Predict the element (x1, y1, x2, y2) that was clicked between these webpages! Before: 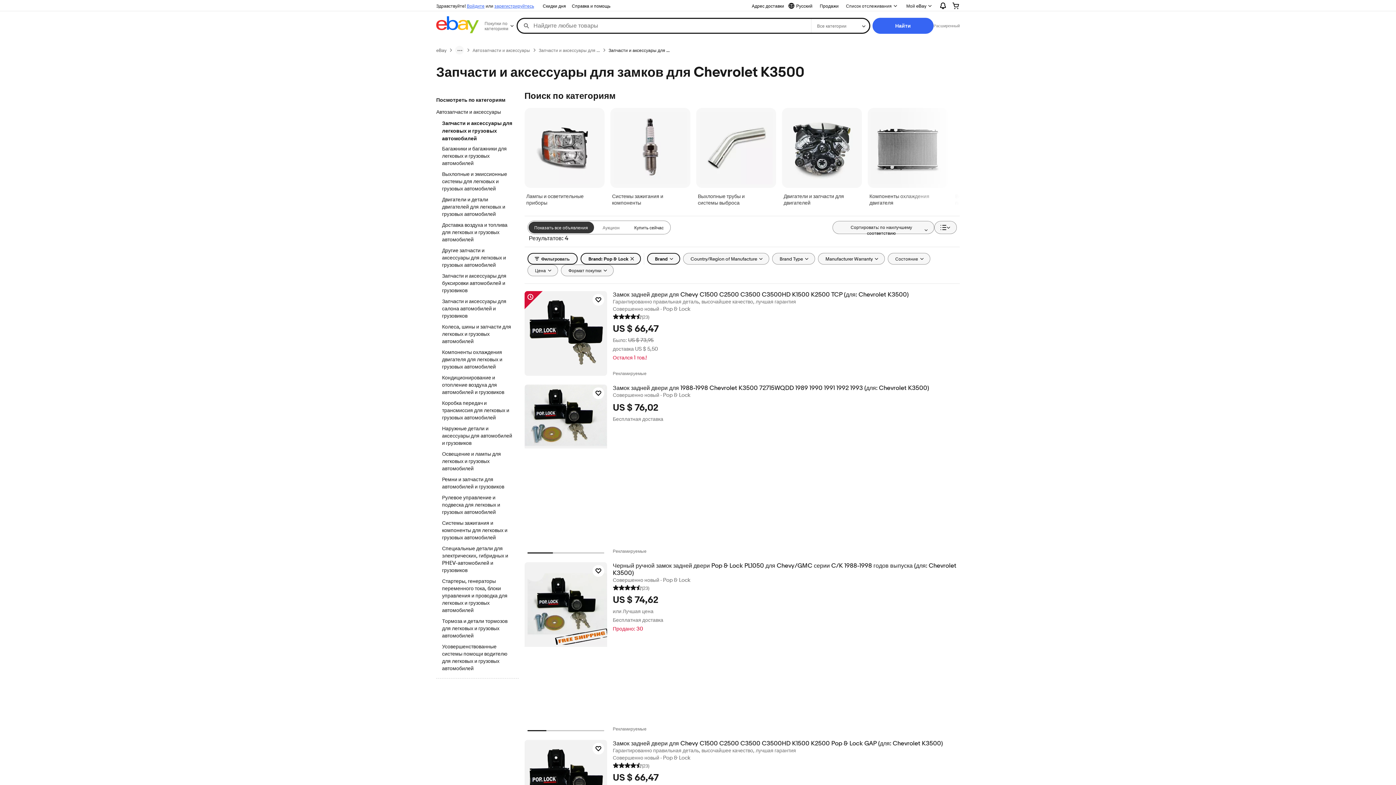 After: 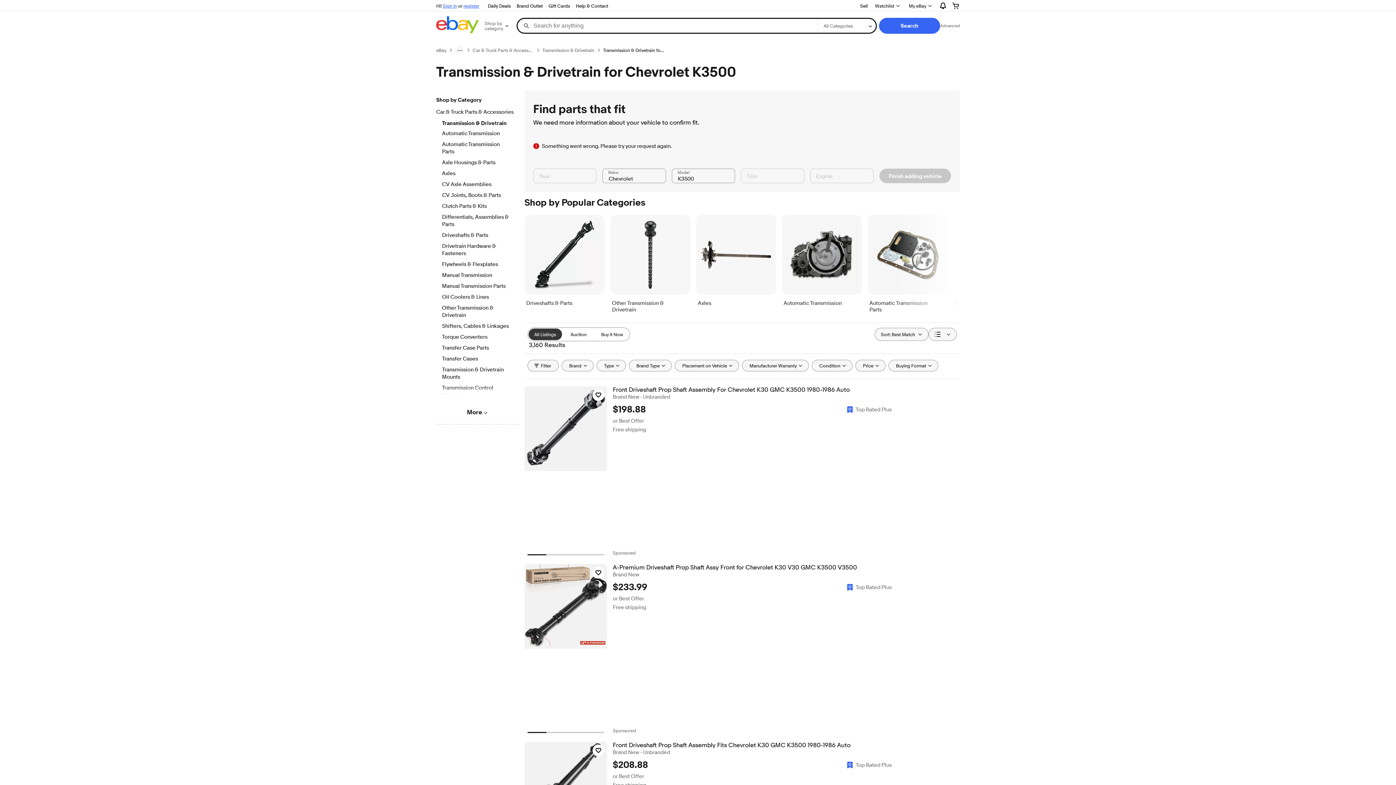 Action: bbox: (442, 400, 512, 422) label: Коробка передач и трансмиссия для легковых и грузовых автомобилей